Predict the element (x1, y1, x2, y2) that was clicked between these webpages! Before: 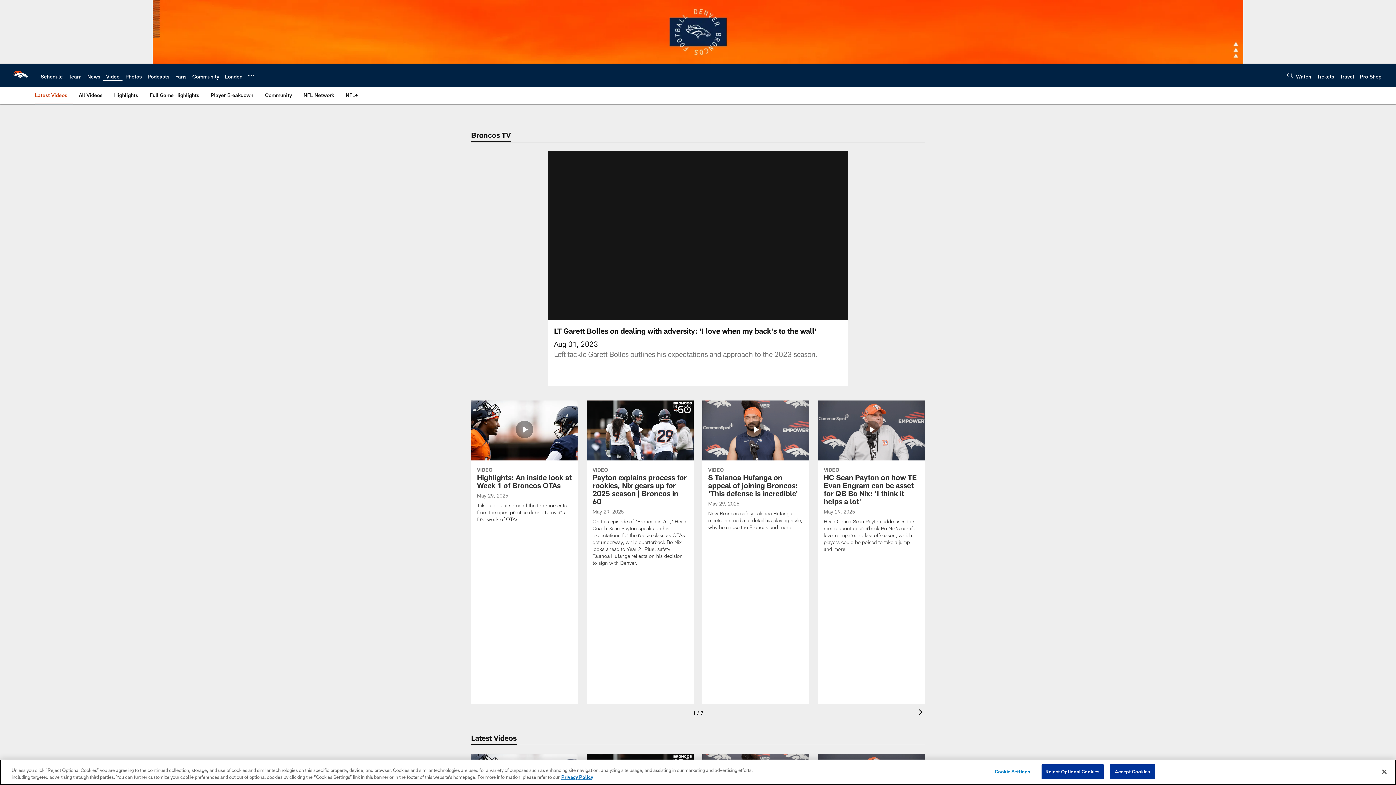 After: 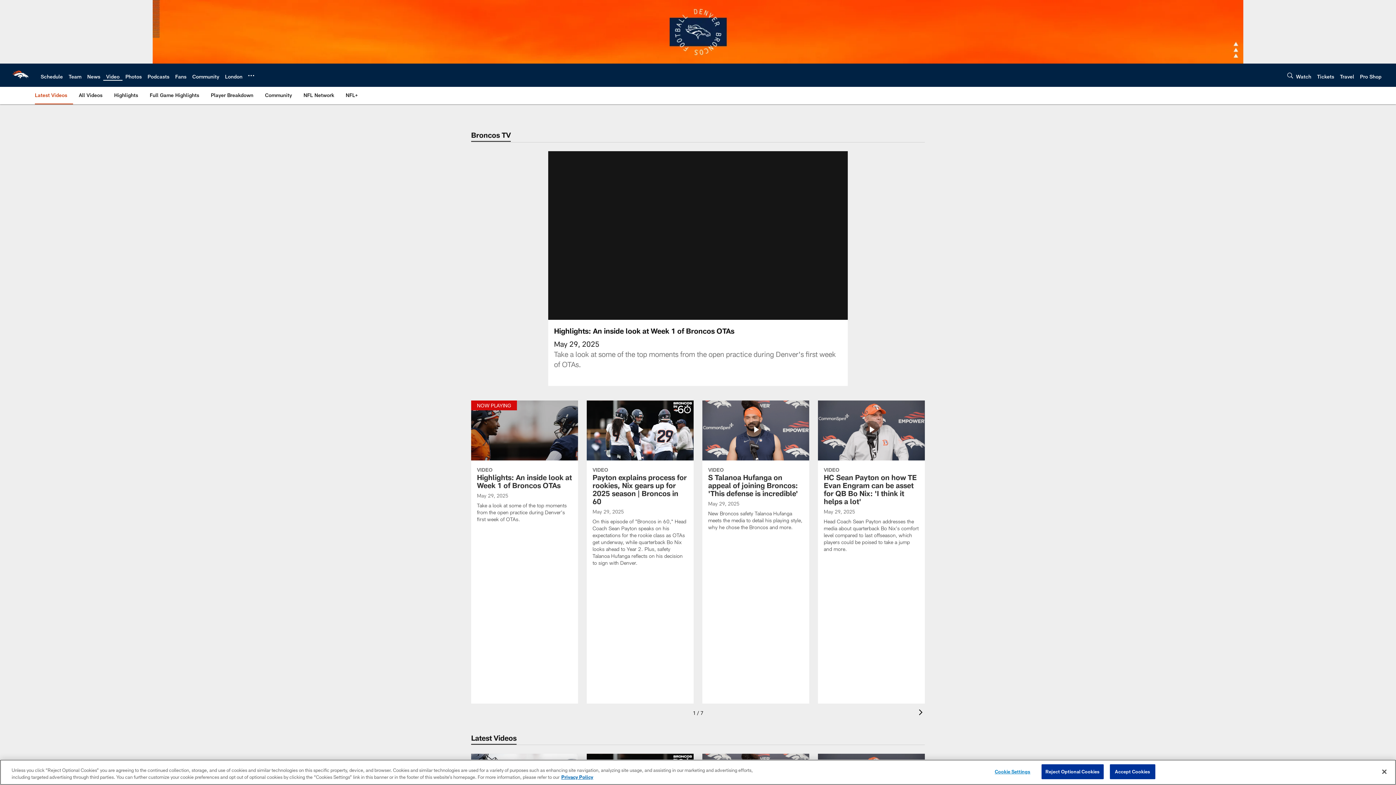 Action: label: Highlights: An inside look at Week 1 of Broncos OTAs bbox: (471, 400, 578, 531)